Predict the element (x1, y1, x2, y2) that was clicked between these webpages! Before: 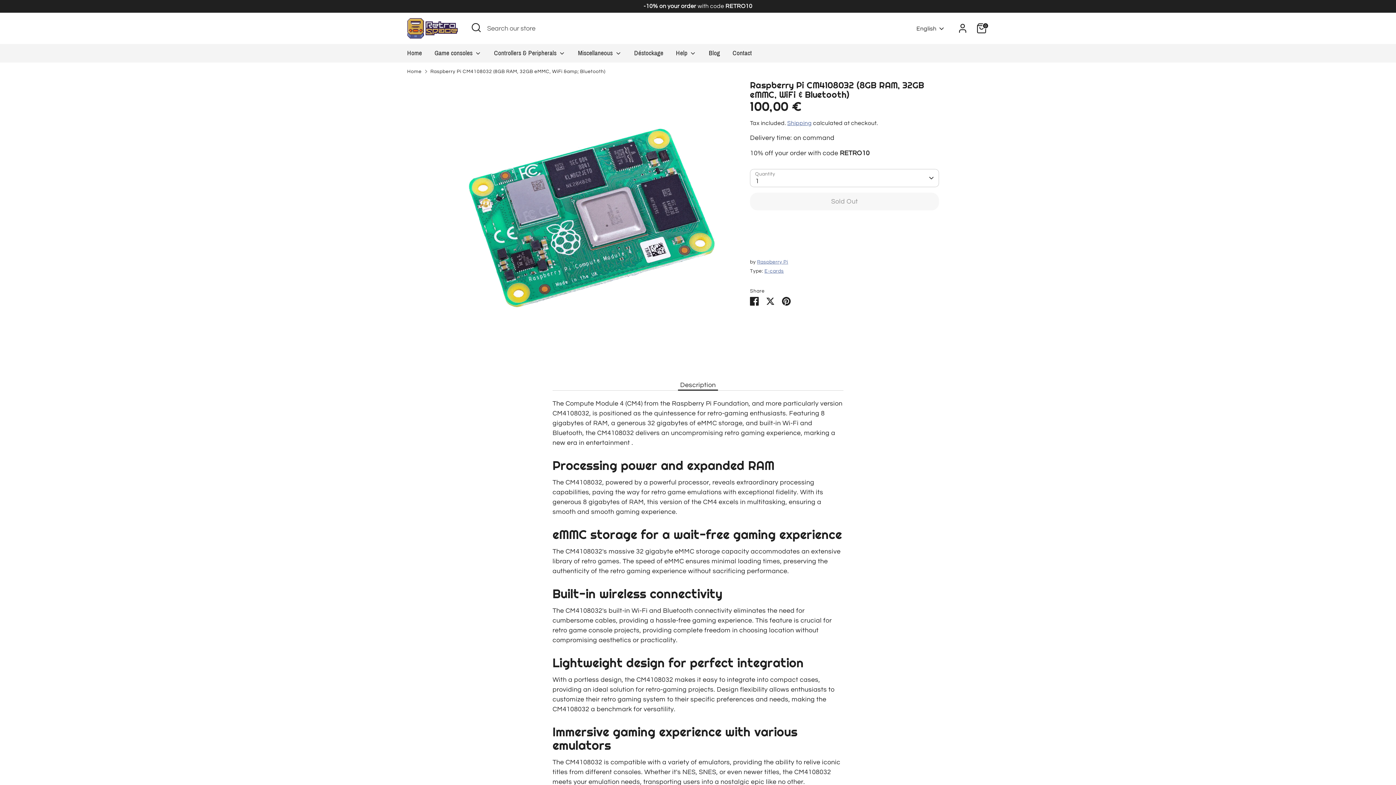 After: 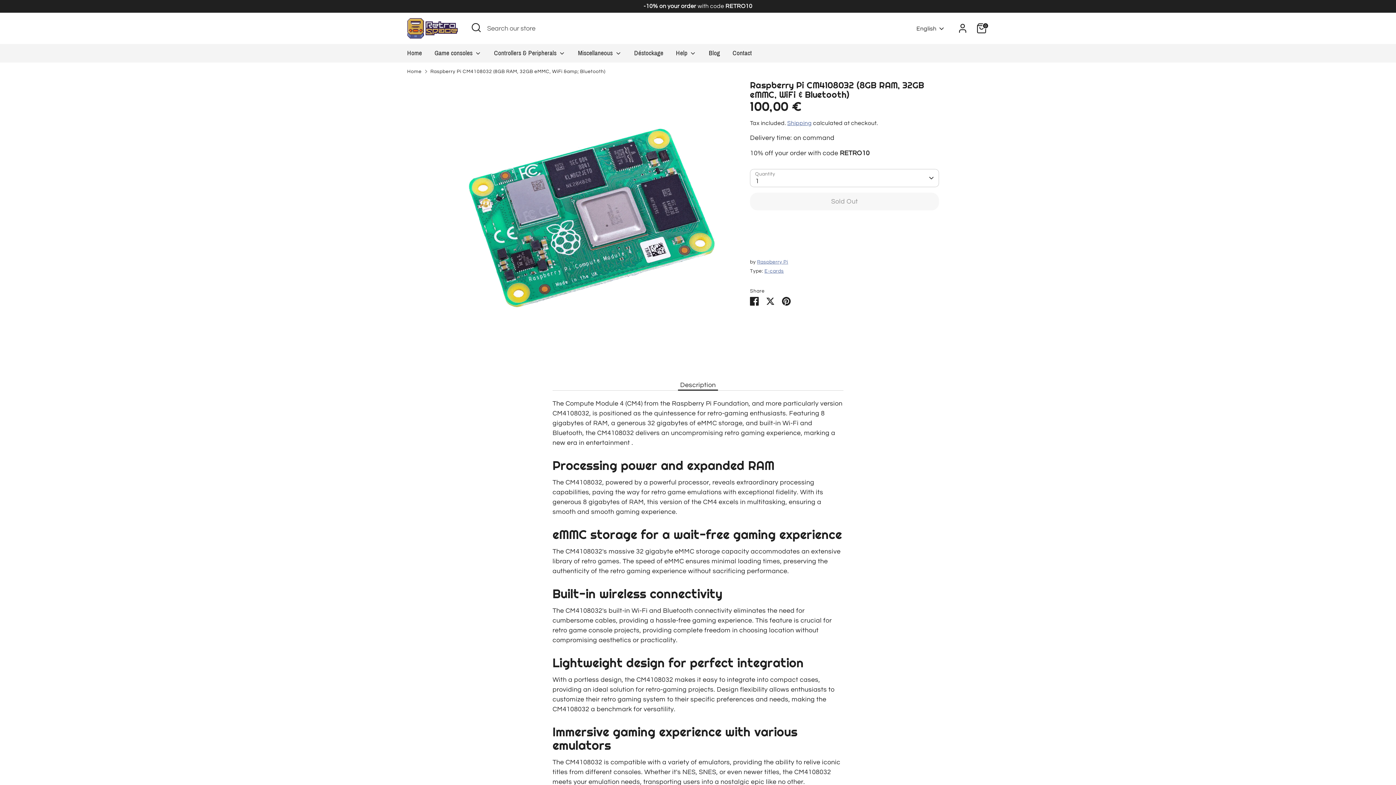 Action: label: Open Search bbox: (469, 20, 483, 34)